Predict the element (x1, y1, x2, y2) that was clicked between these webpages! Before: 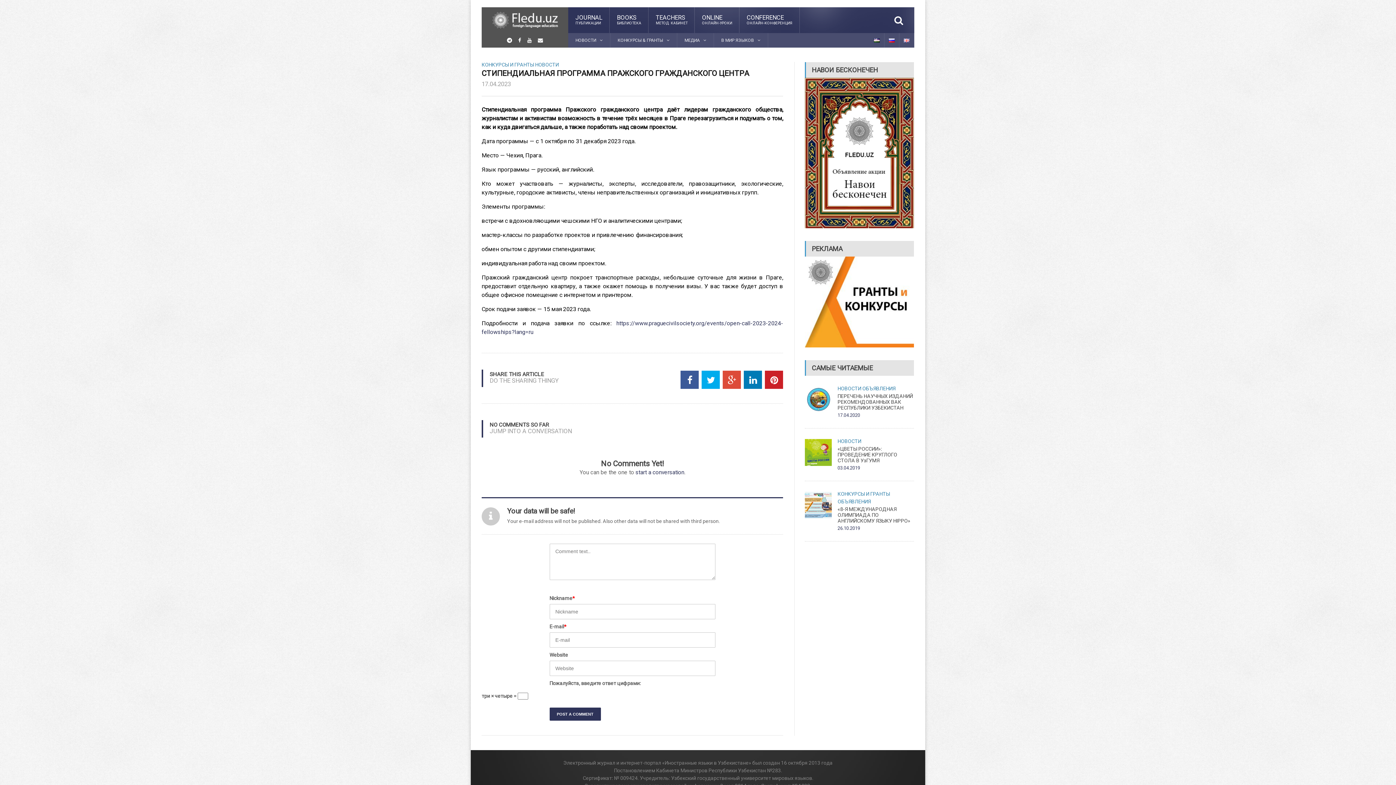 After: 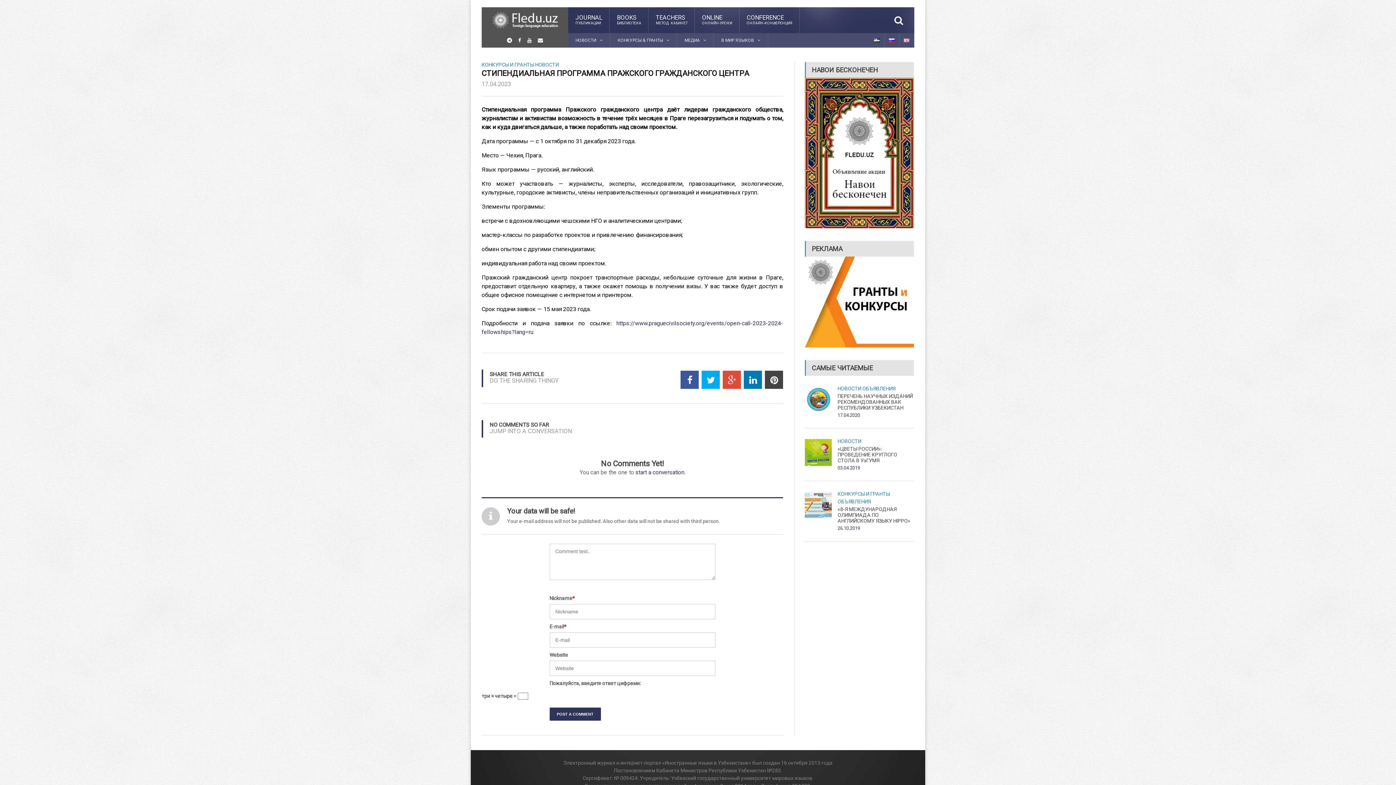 Action: bbox: (765, 370, 783, 389)